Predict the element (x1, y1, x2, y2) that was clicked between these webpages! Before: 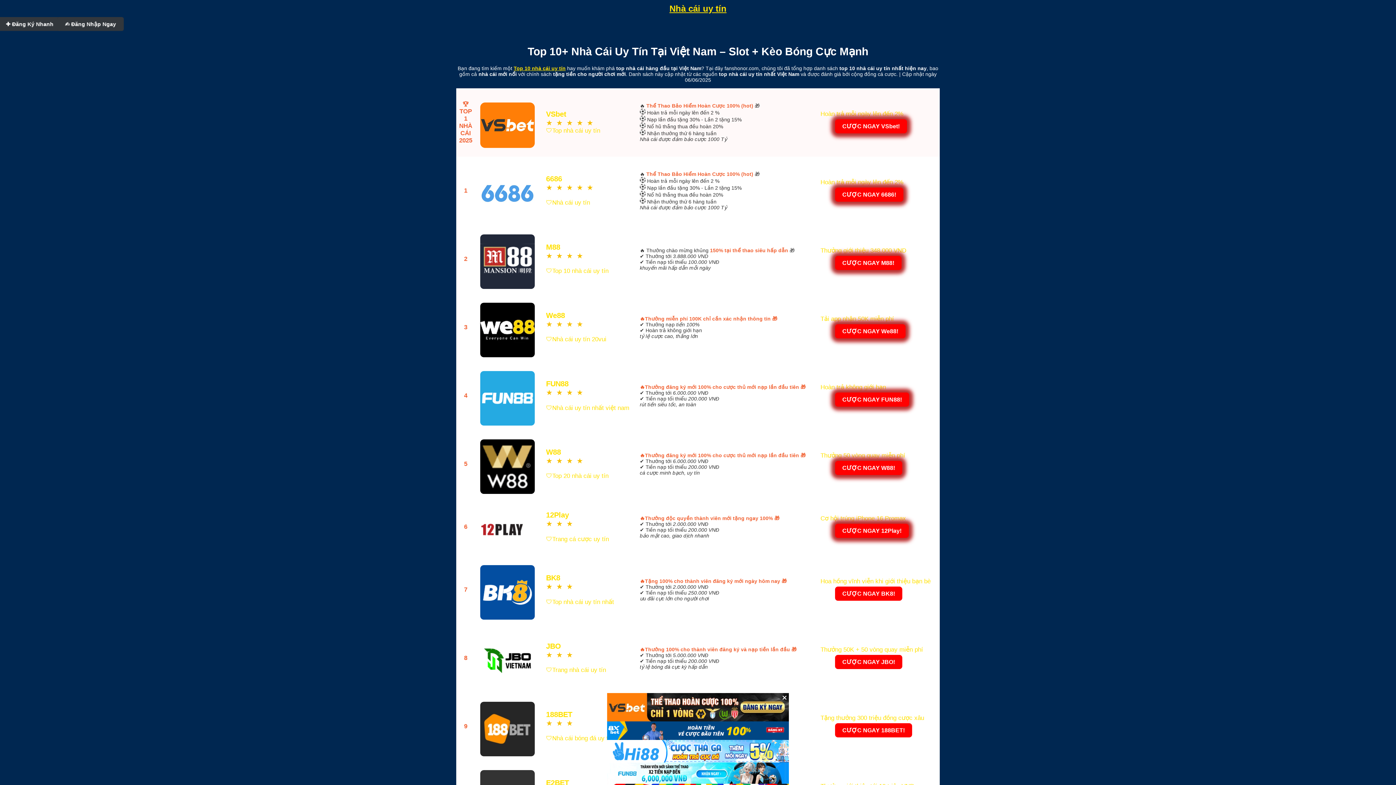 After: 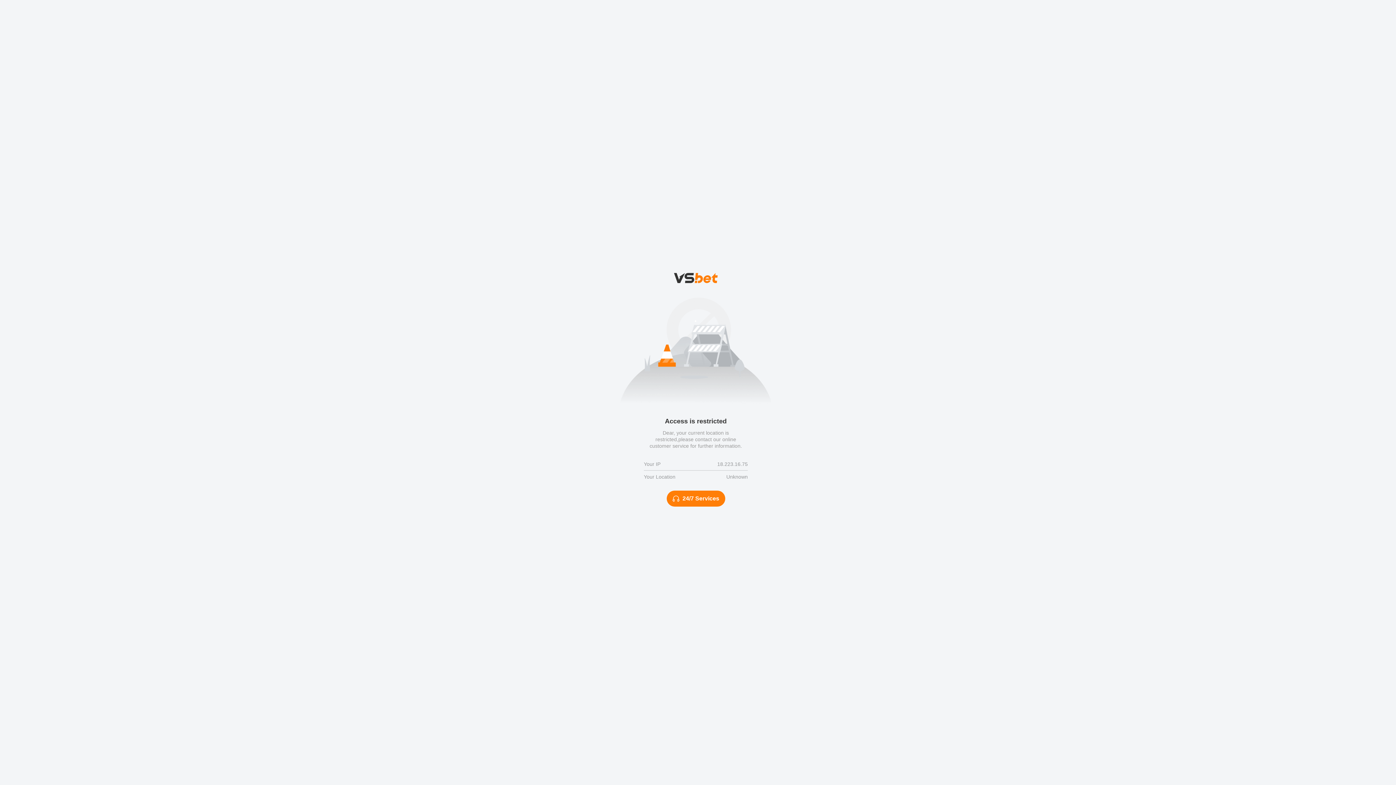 Action: label: 


 bbox: (478, 297, 537, 358)